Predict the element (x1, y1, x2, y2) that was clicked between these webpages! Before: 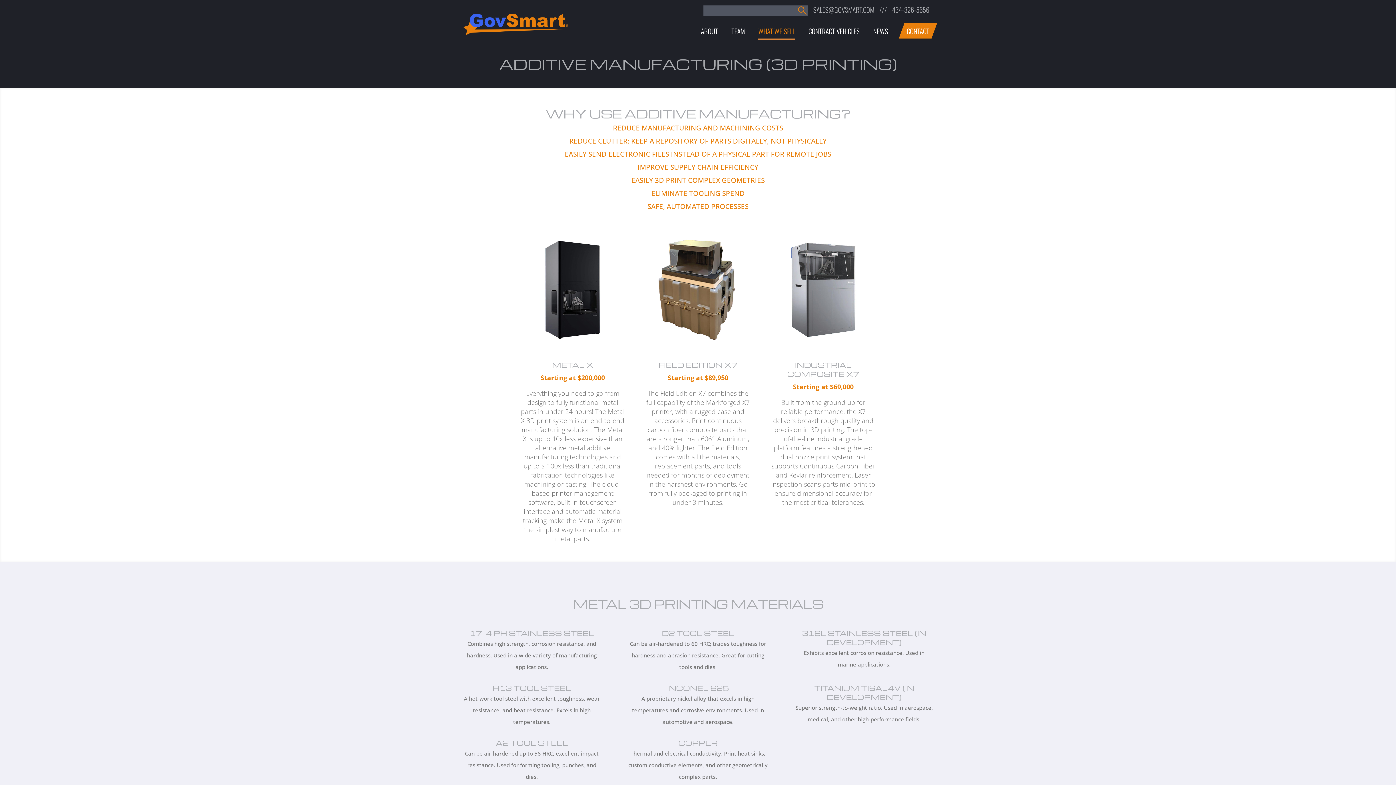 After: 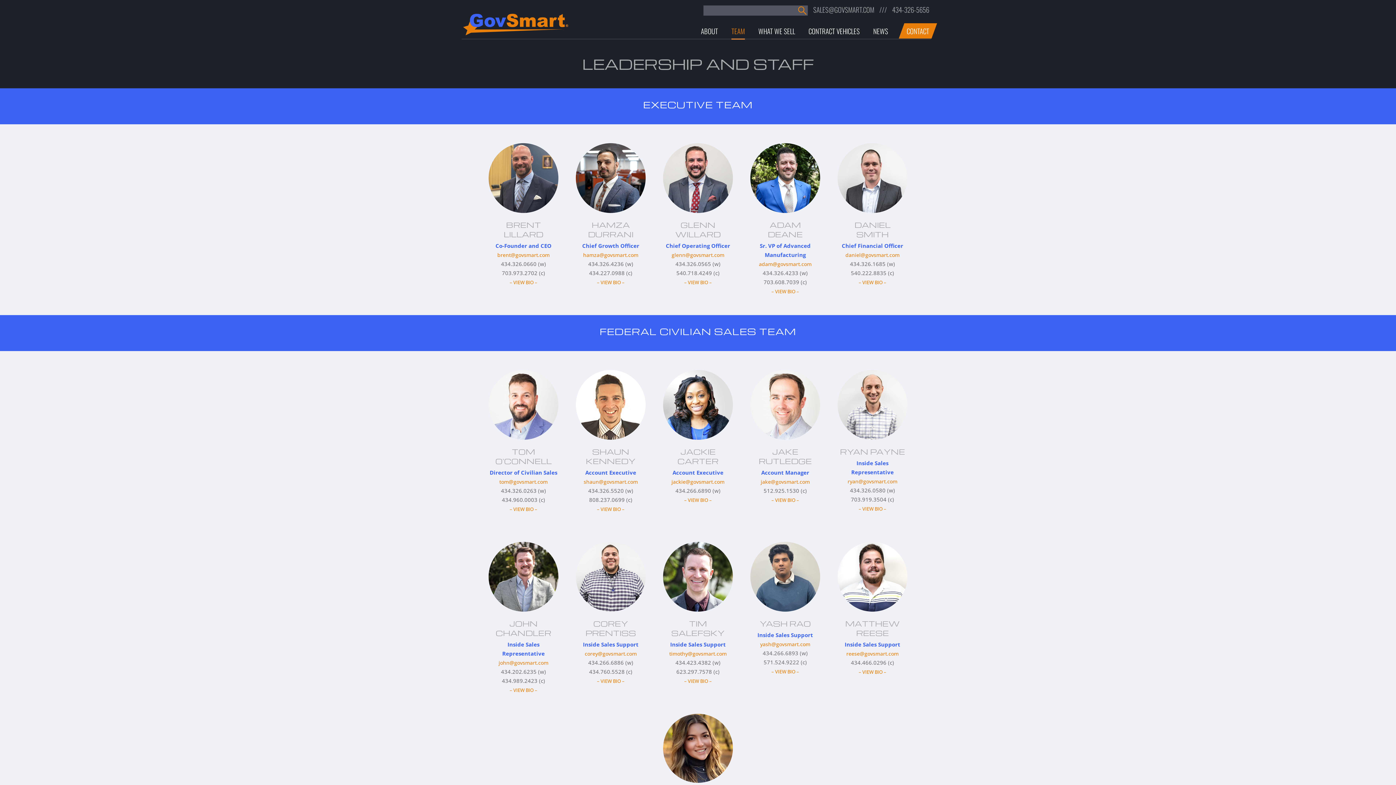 Action: bbox: (731, 28, 745, 38) label: TEAM